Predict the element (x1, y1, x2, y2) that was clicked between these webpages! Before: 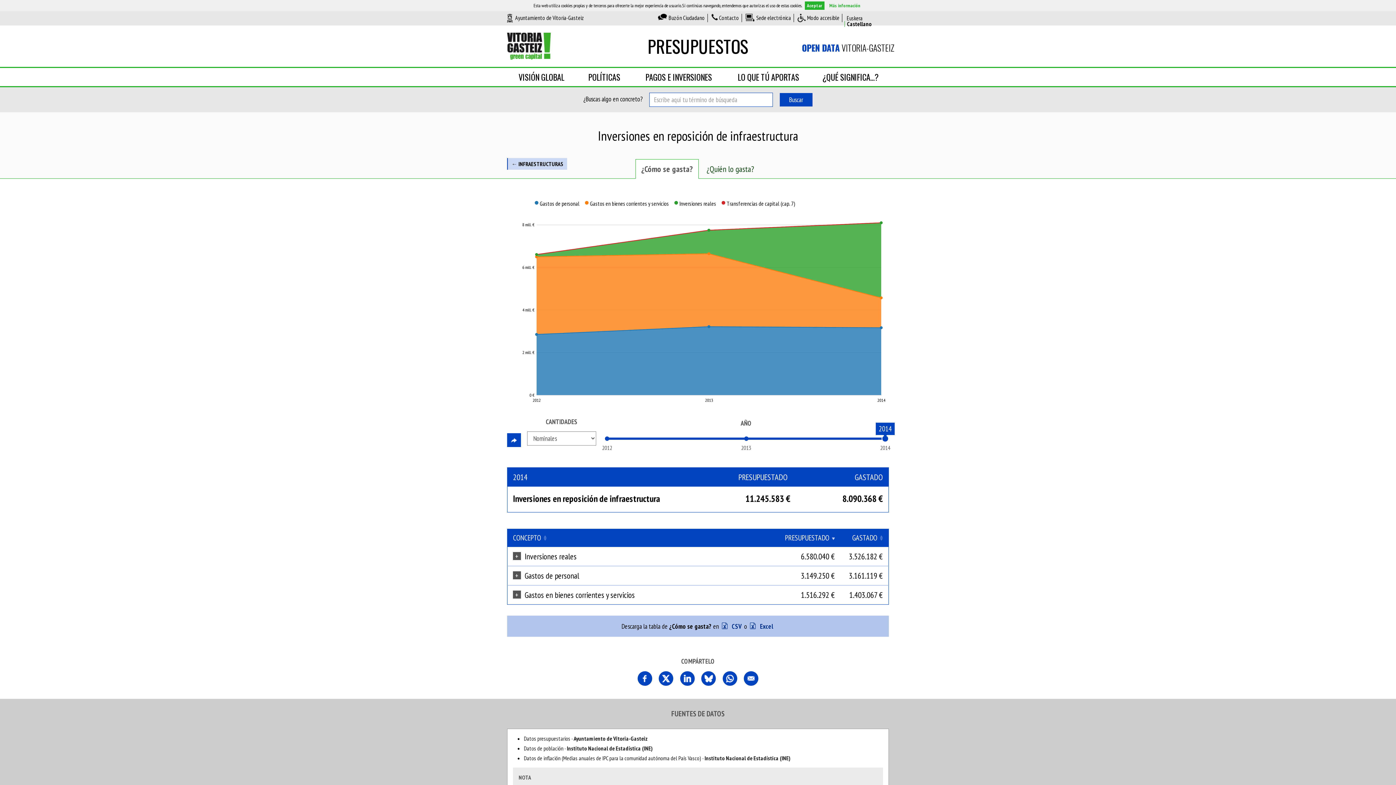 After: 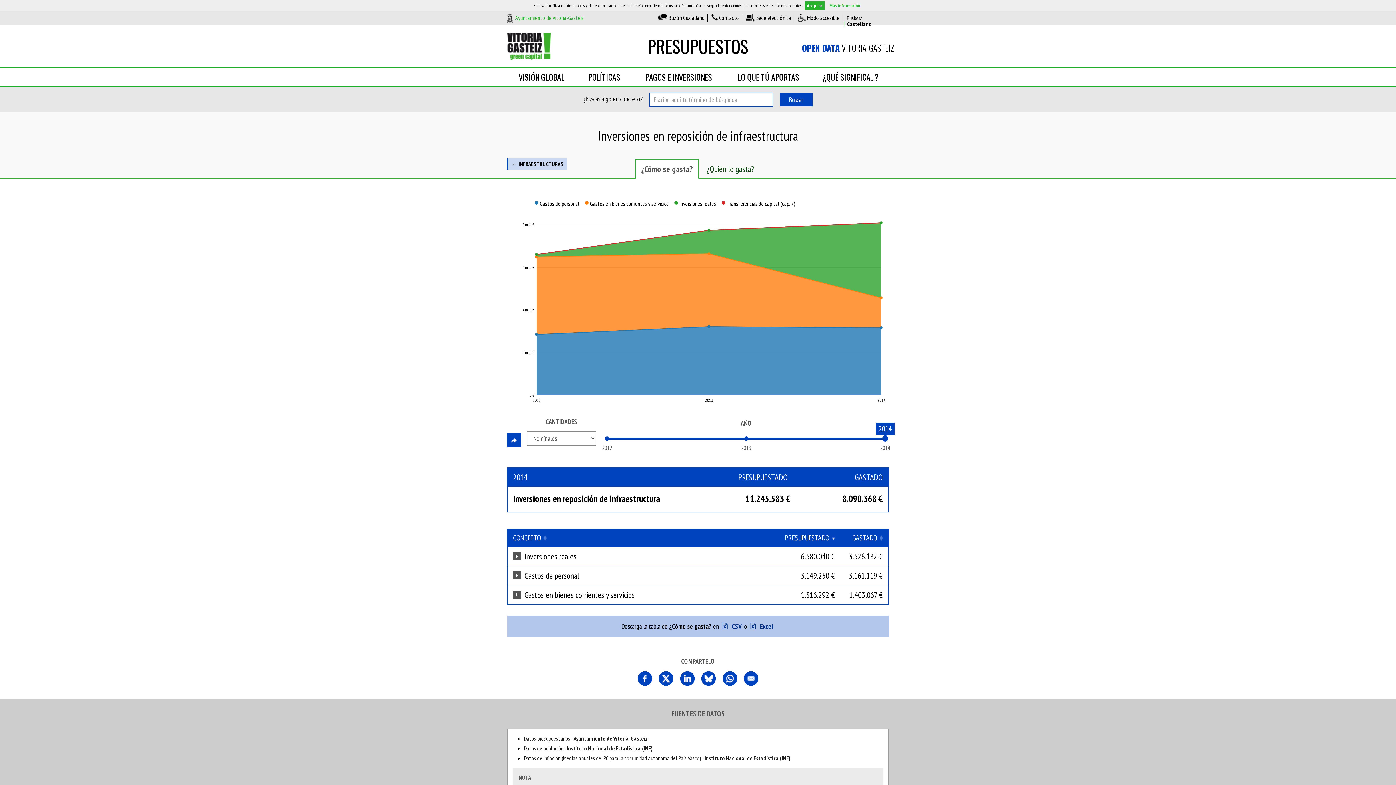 Action: label: Ayuntamiento de Vitoria-Gasteiz bbox: (507, 13, 584, 22)